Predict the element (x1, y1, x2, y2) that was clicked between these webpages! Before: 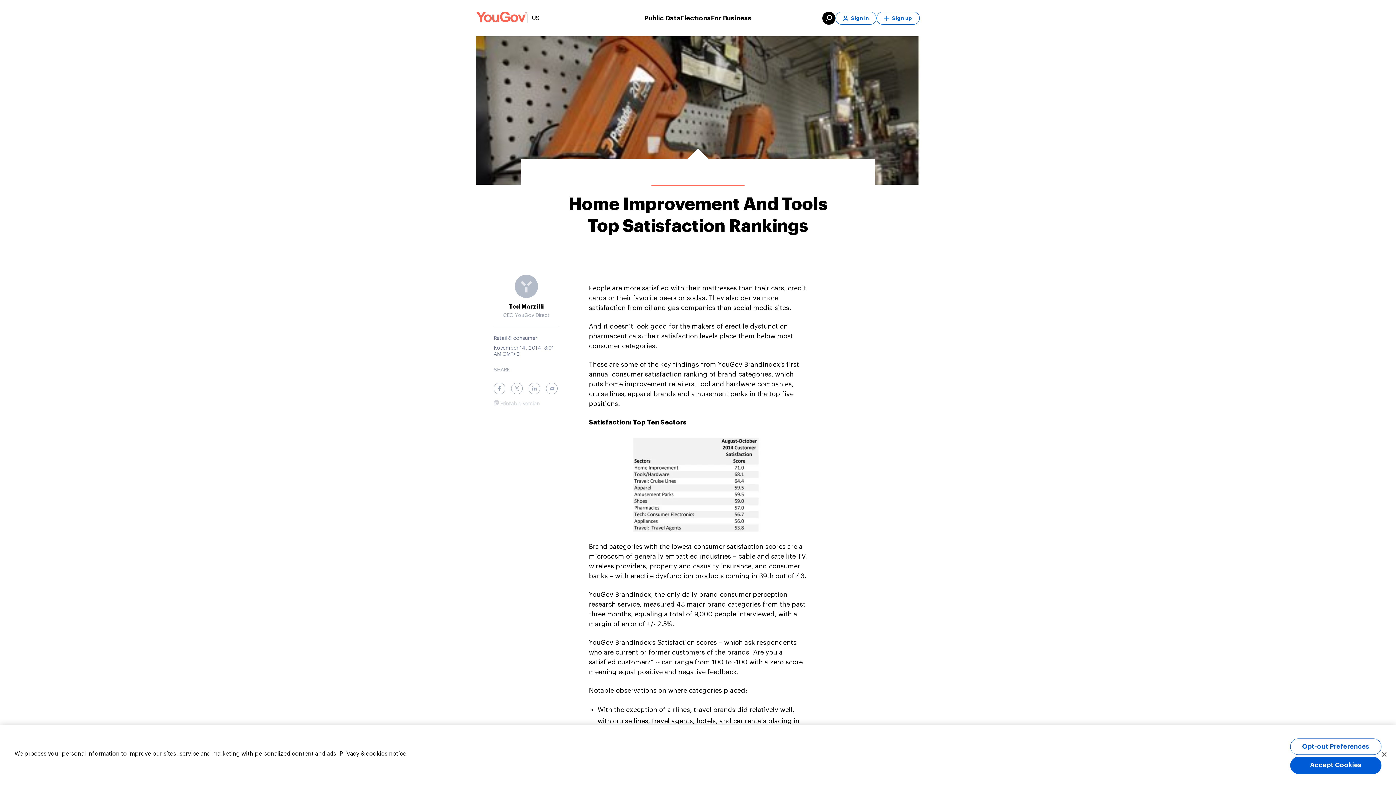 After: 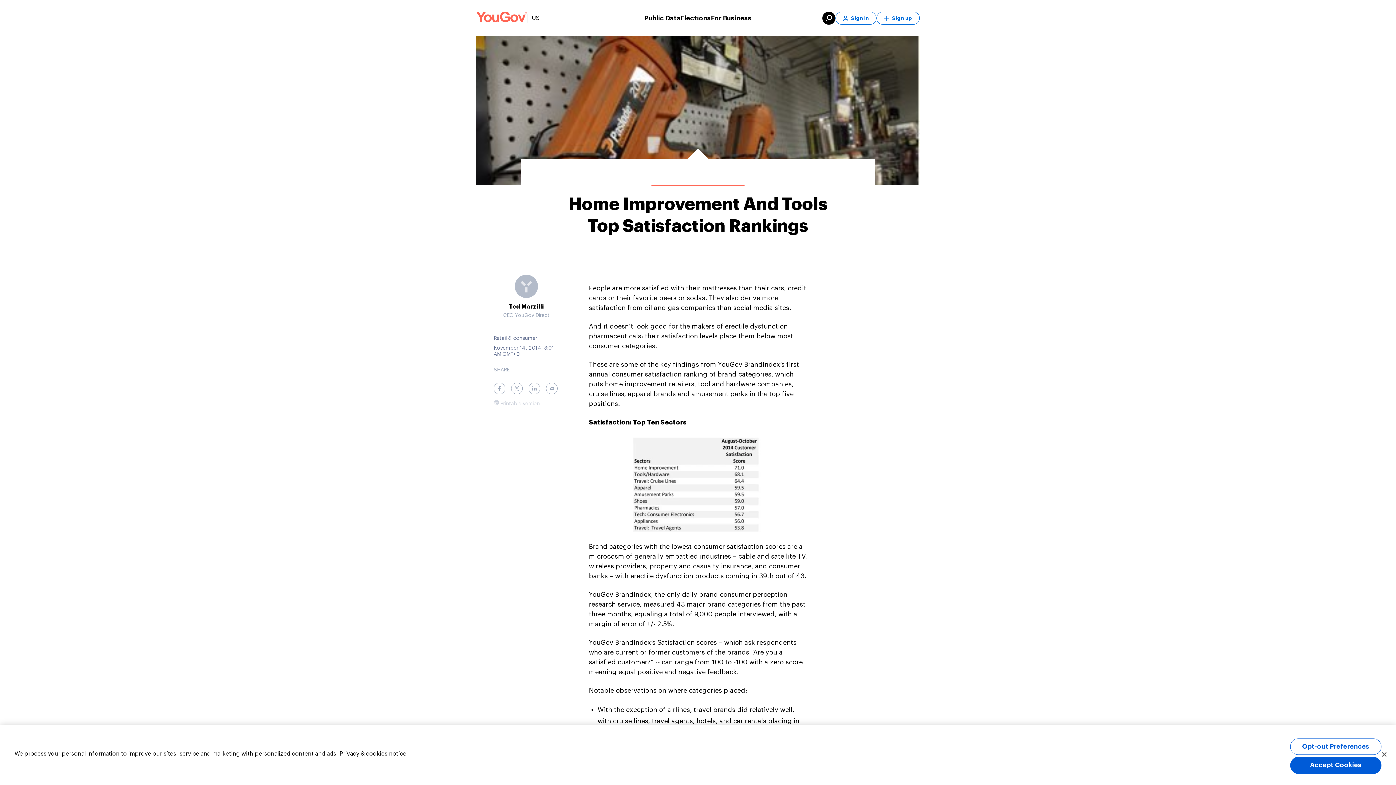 Action: bbox: (527, 13, 539, 22) label: US